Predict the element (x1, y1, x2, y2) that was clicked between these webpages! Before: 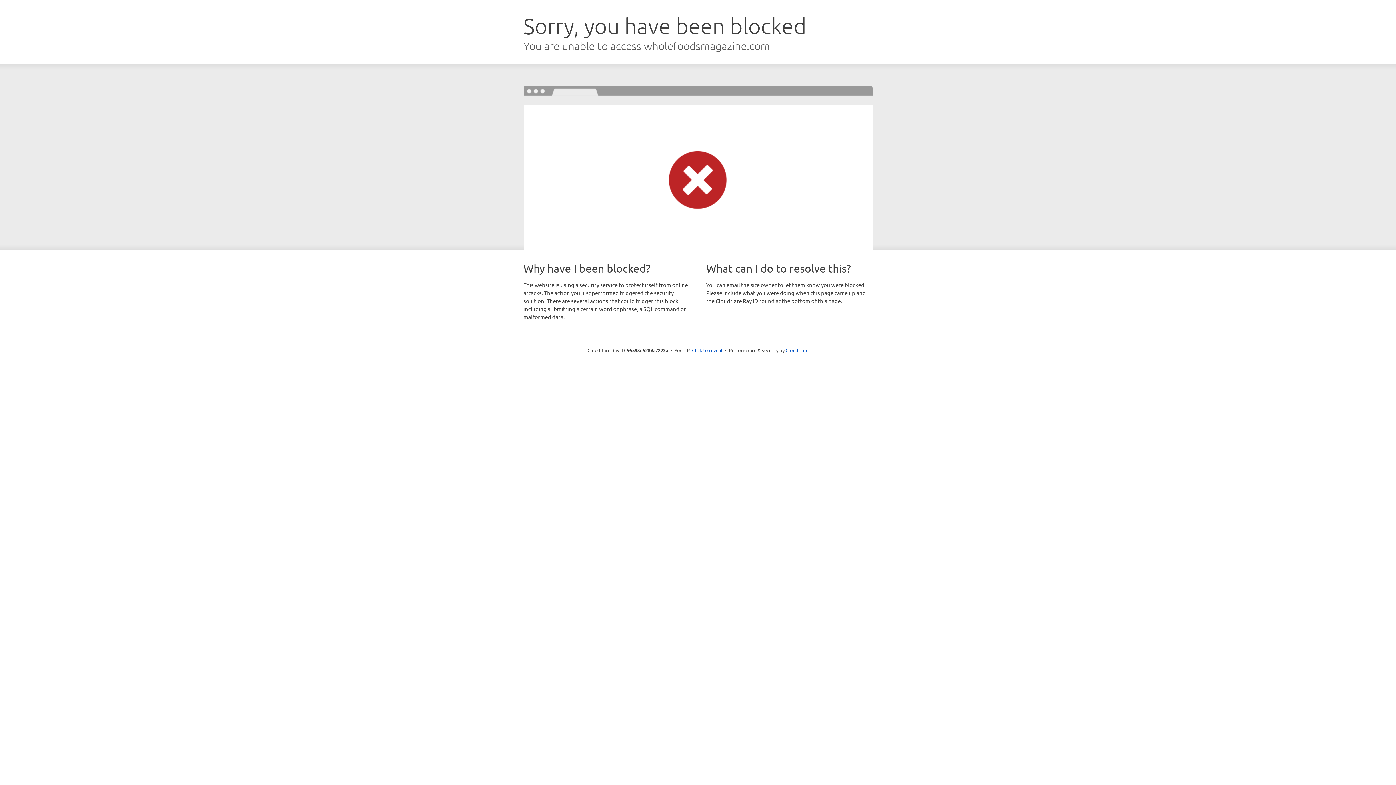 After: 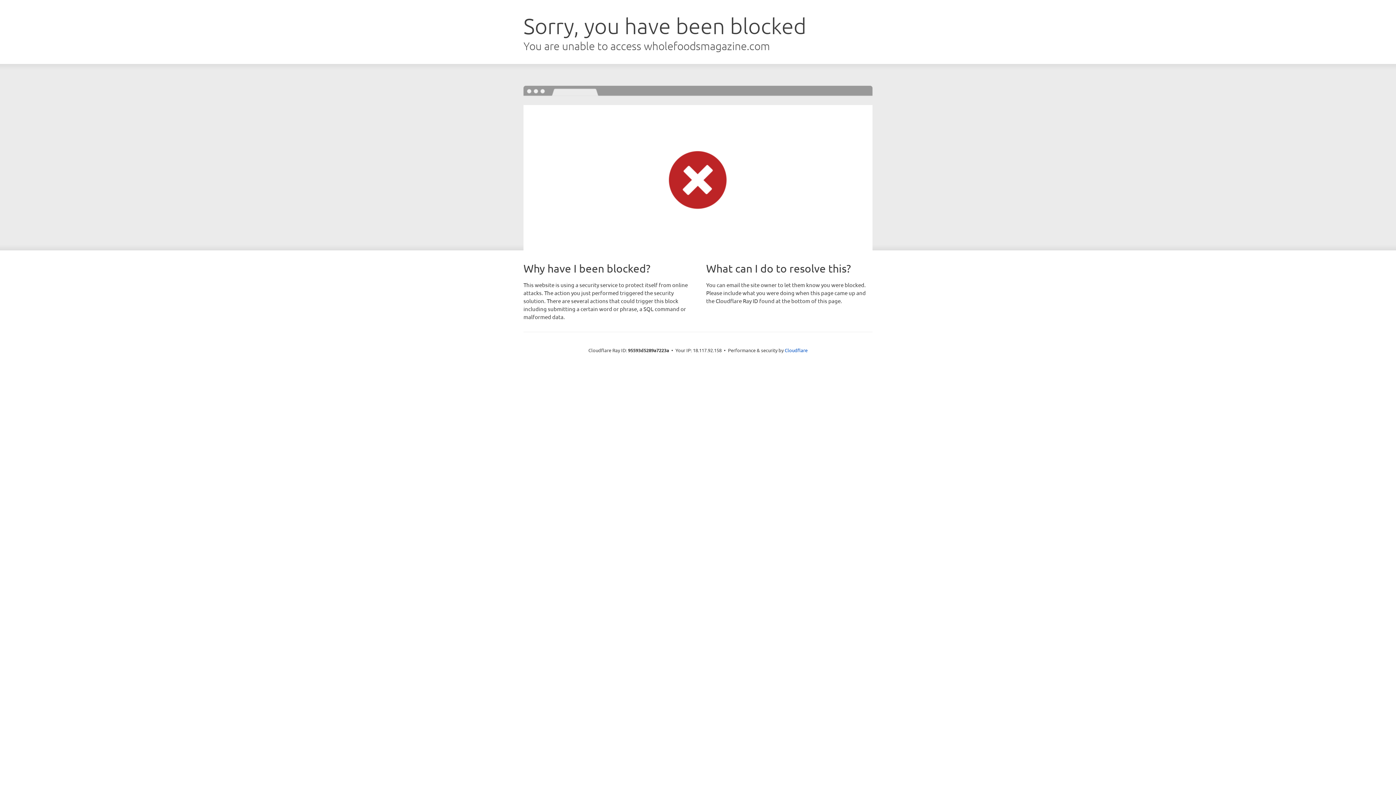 Action: bbox: (692, 346, 722, 353) label: Click to reveal